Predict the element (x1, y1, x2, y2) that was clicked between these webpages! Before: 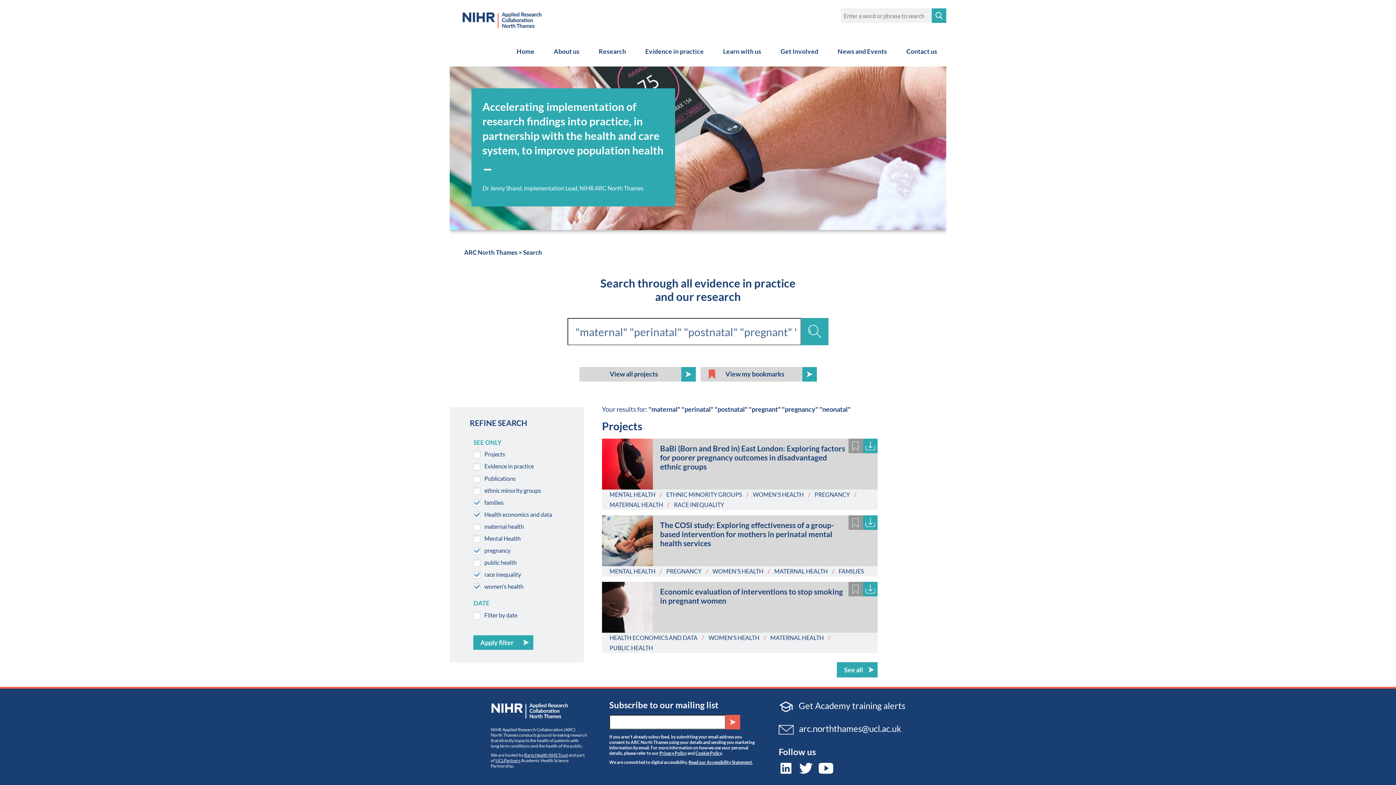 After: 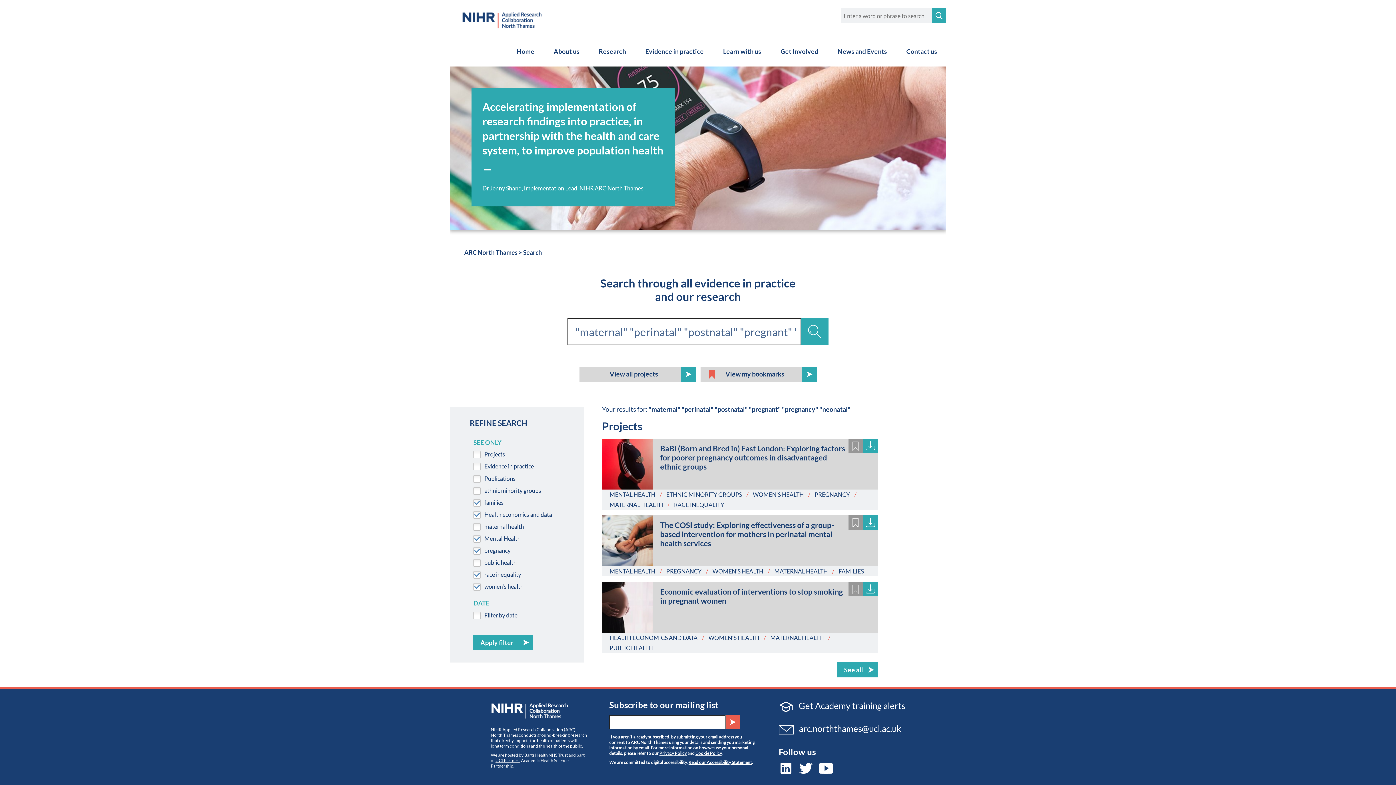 Action: label: MENTAL HEALTH bbox: (609, 568, 655, 574)